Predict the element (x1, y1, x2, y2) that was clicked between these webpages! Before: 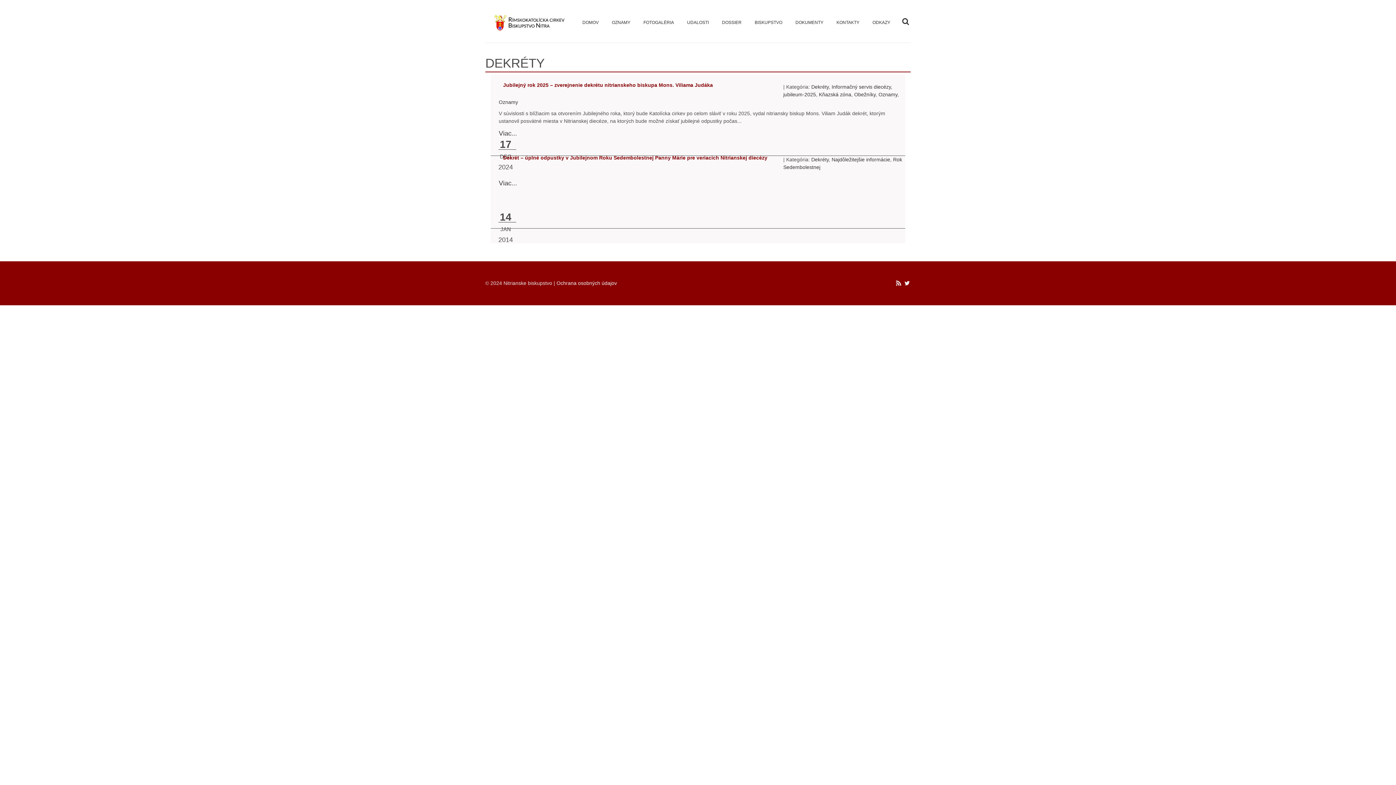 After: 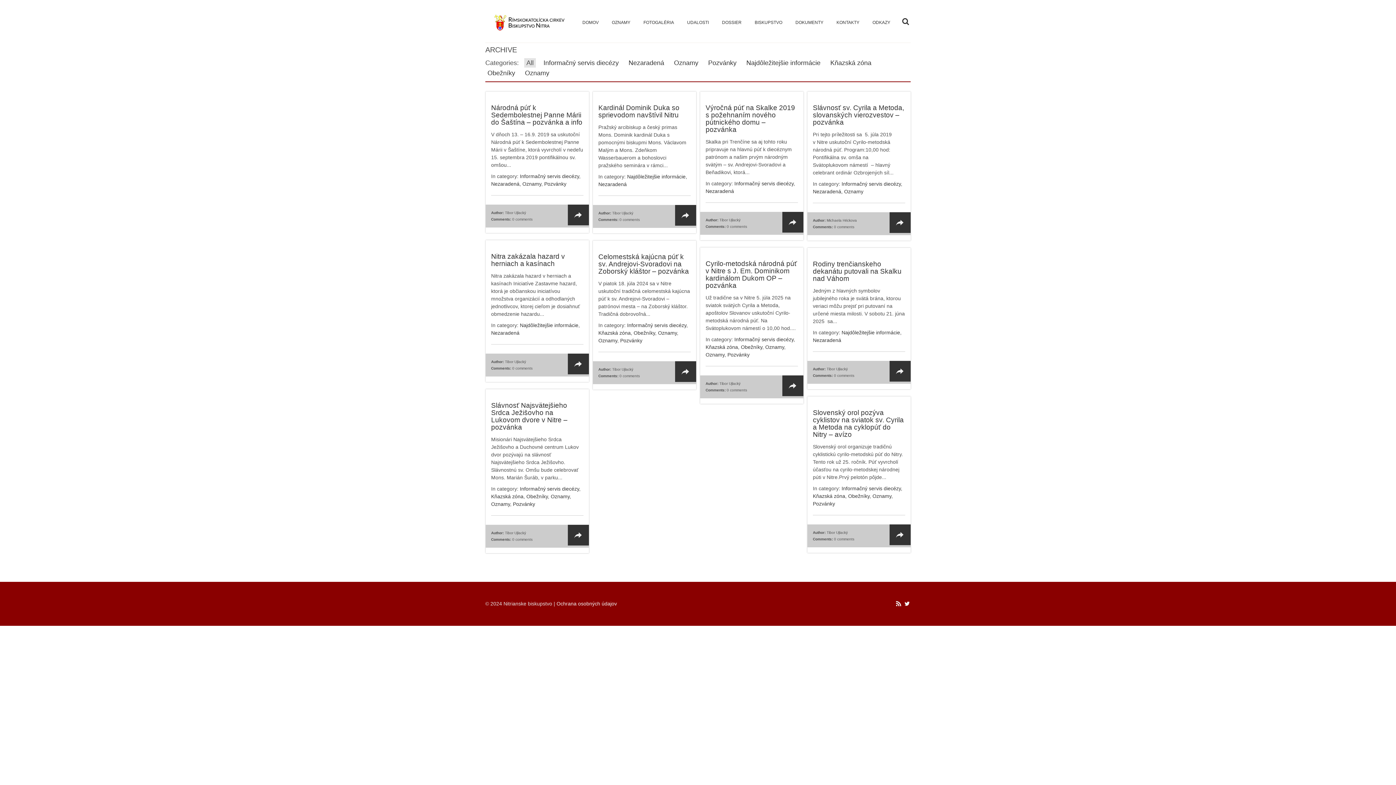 Action: bbox: (831, 156, 890, 162) label: Najdôležitejšie informácie